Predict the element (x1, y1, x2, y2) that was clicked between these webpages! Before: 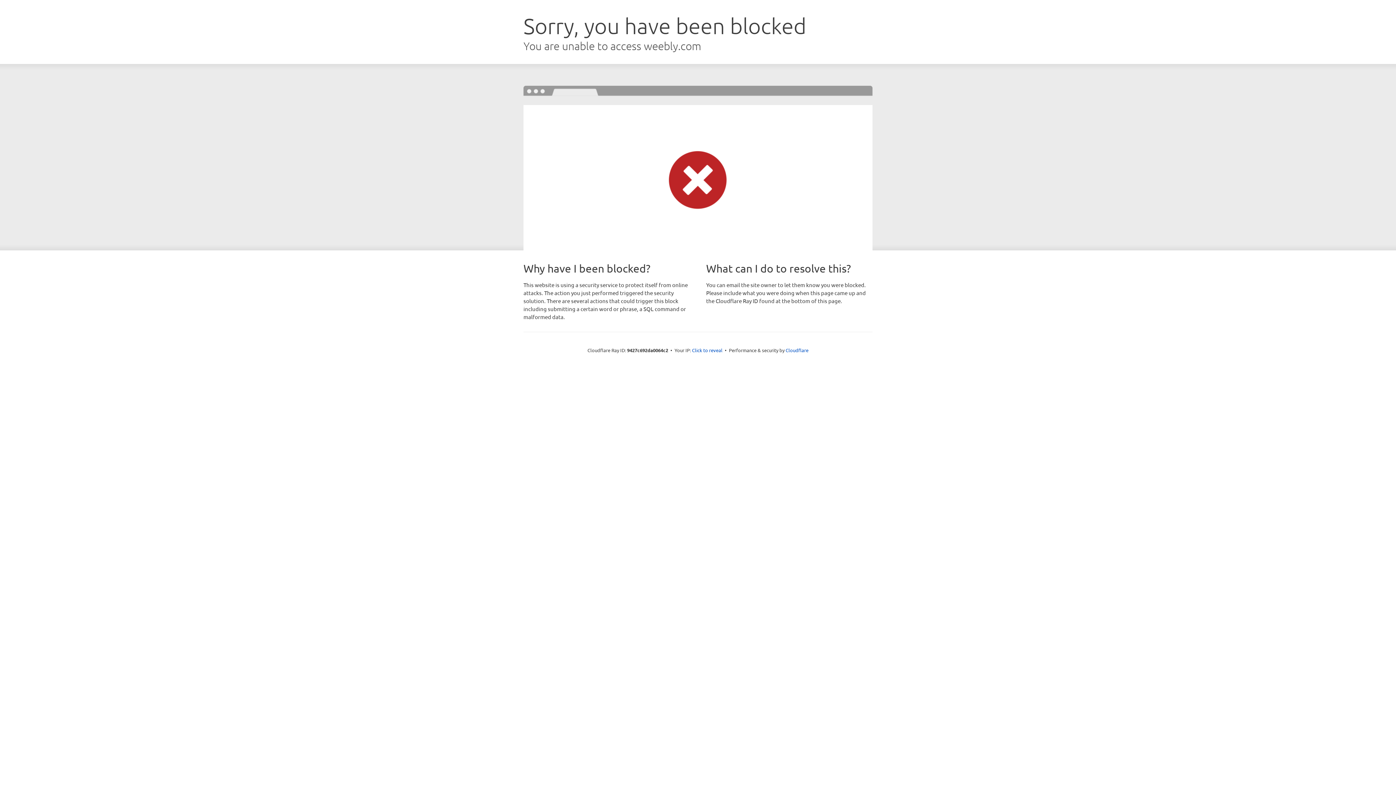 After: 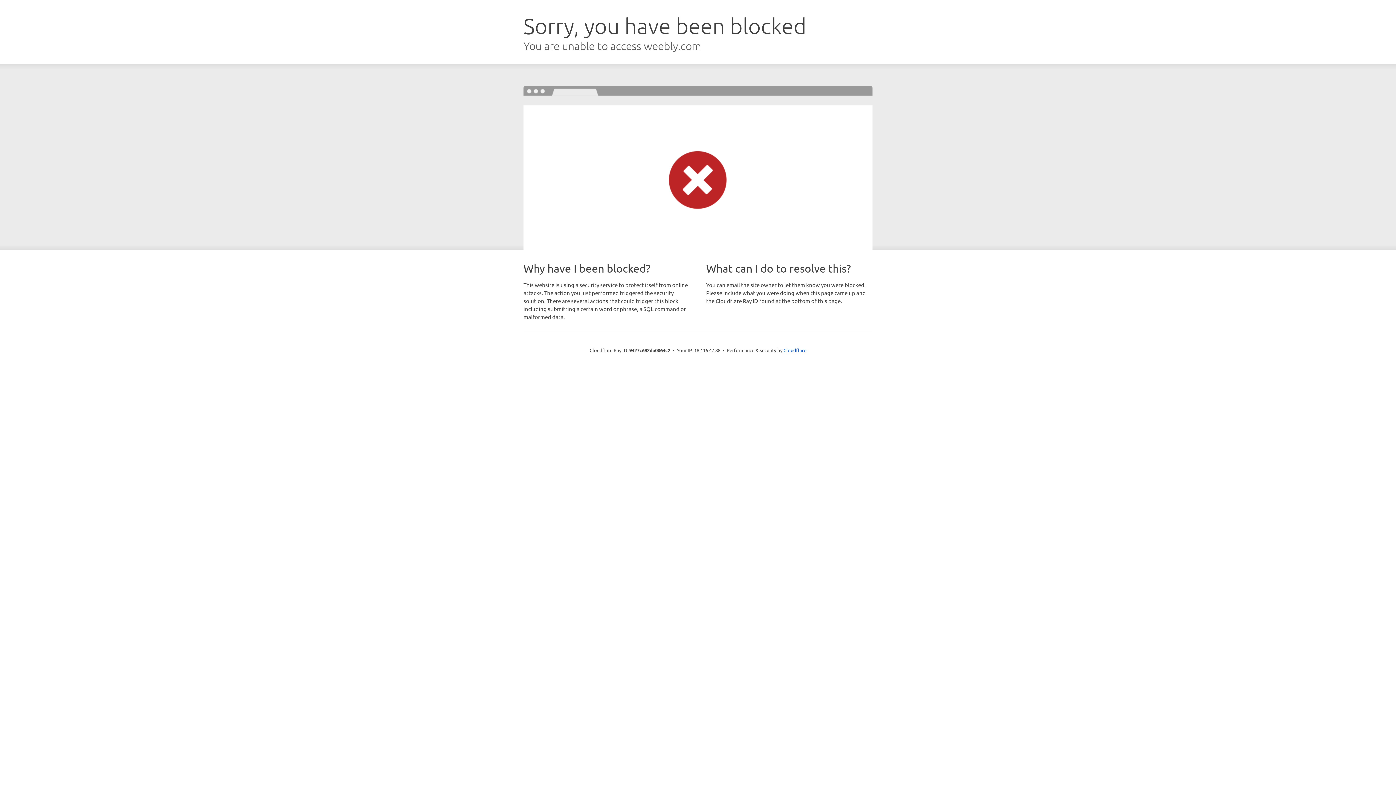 Action: bbox: (692, 346, 722, 353) label: Click to reveal